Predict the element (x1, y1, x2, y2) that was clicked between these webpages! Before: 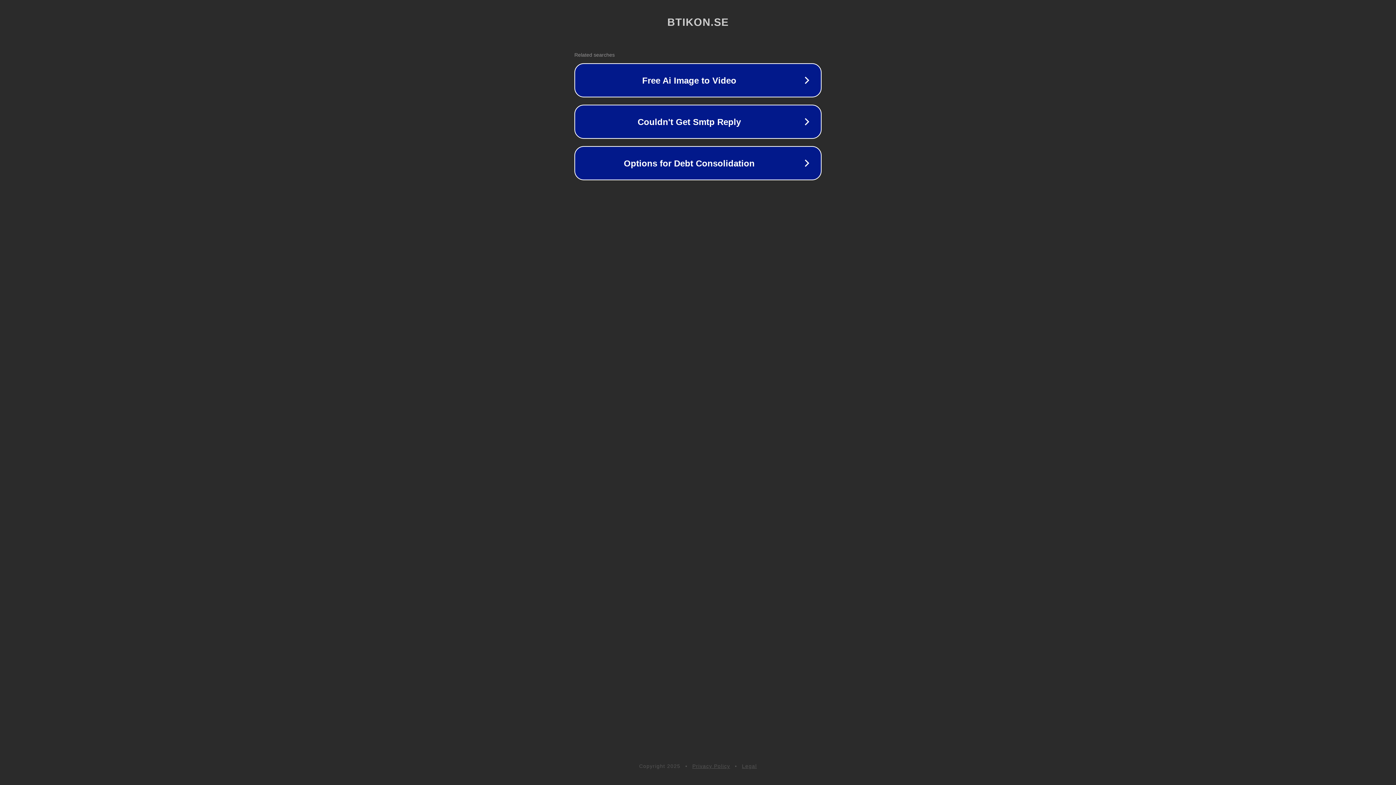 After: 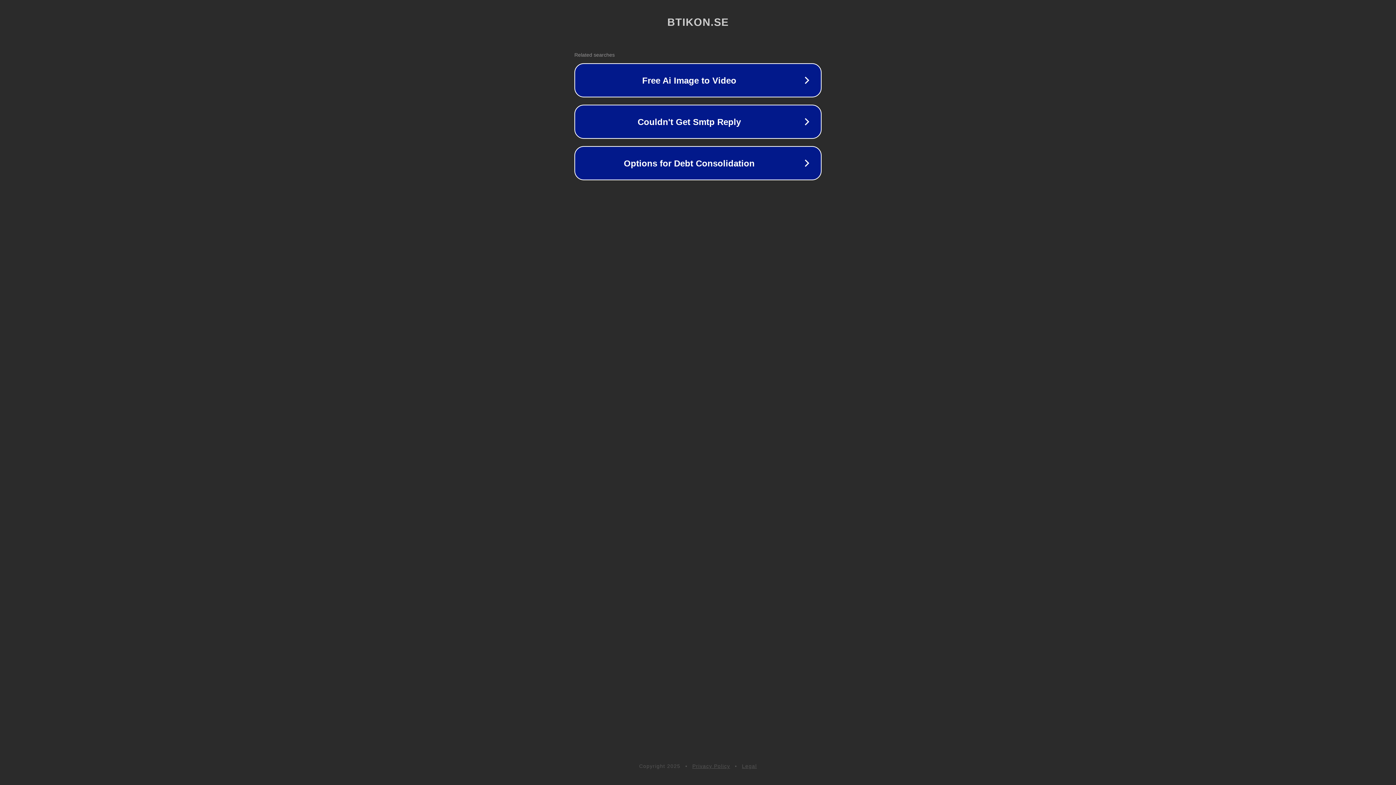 Action: label: Privacy Policy bbox: (692, 763, 730, 769)